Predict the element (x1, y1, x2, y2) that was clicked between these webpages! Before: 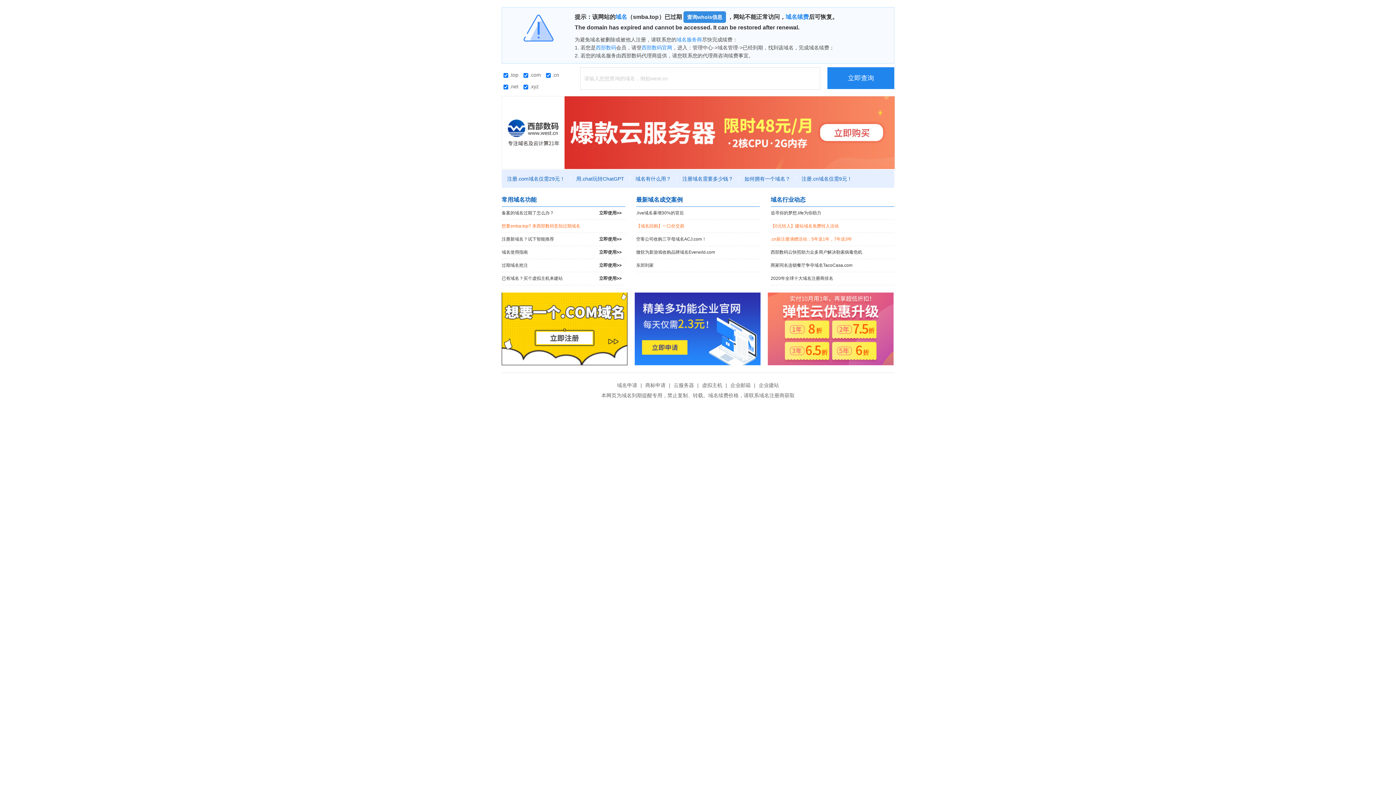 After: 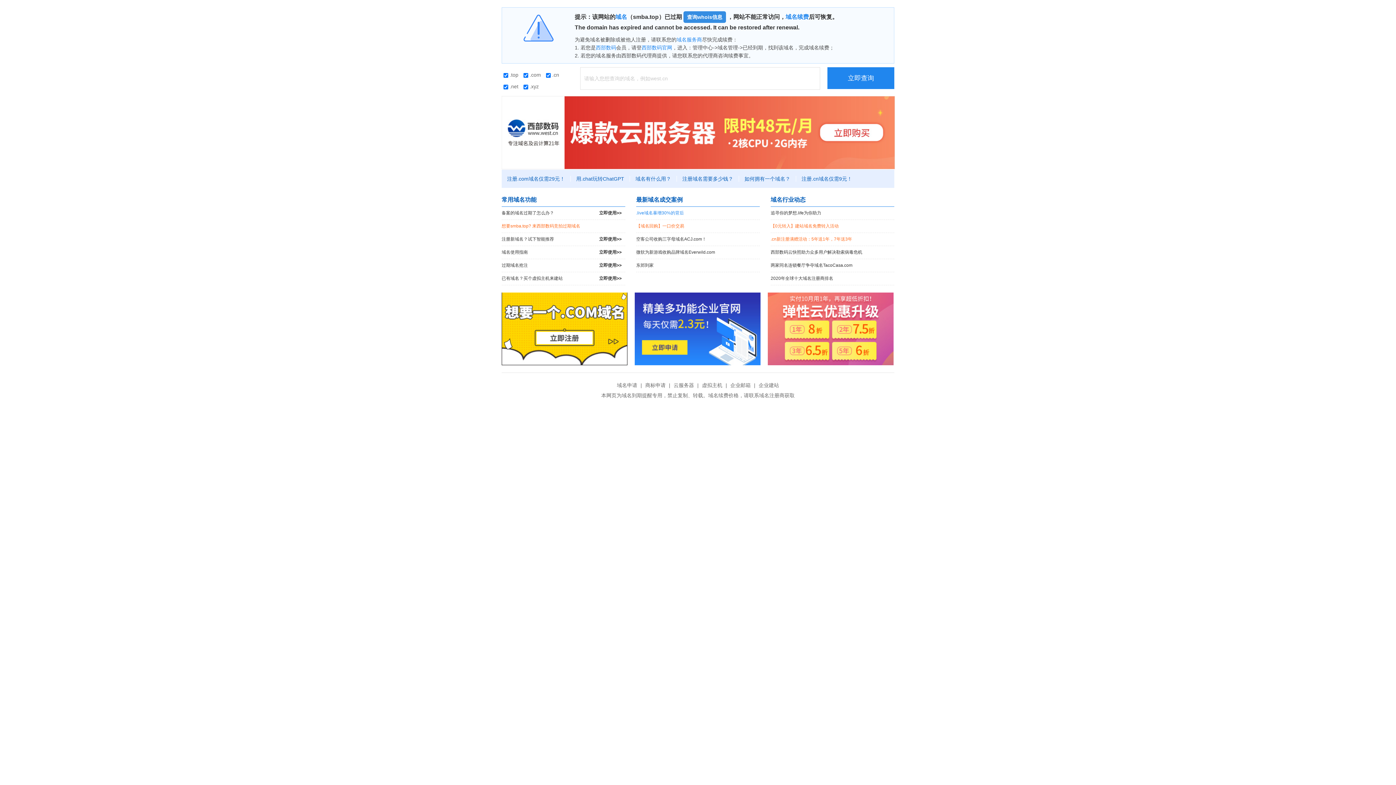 Action: bbox: (636, 206, 760, 219) label: .live域名暴增30%的背后